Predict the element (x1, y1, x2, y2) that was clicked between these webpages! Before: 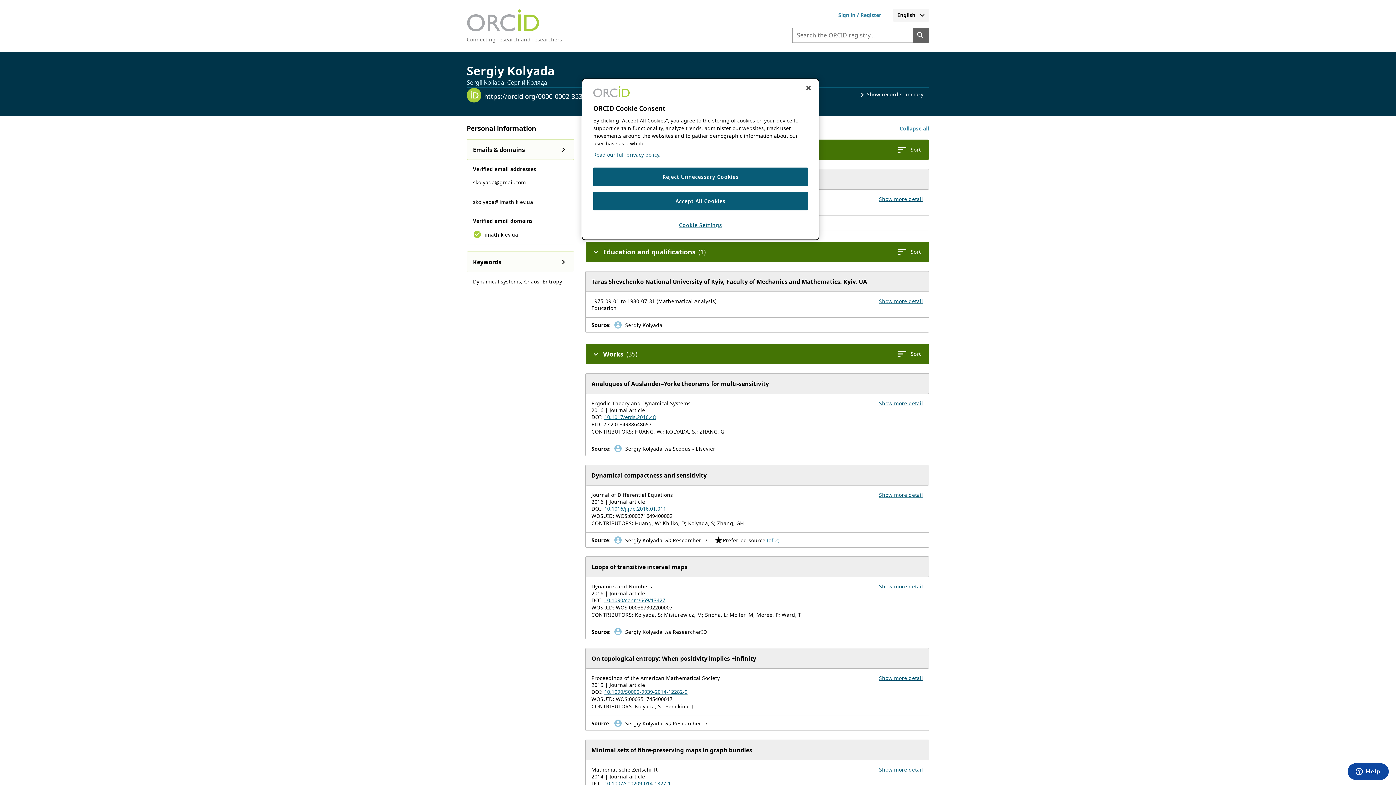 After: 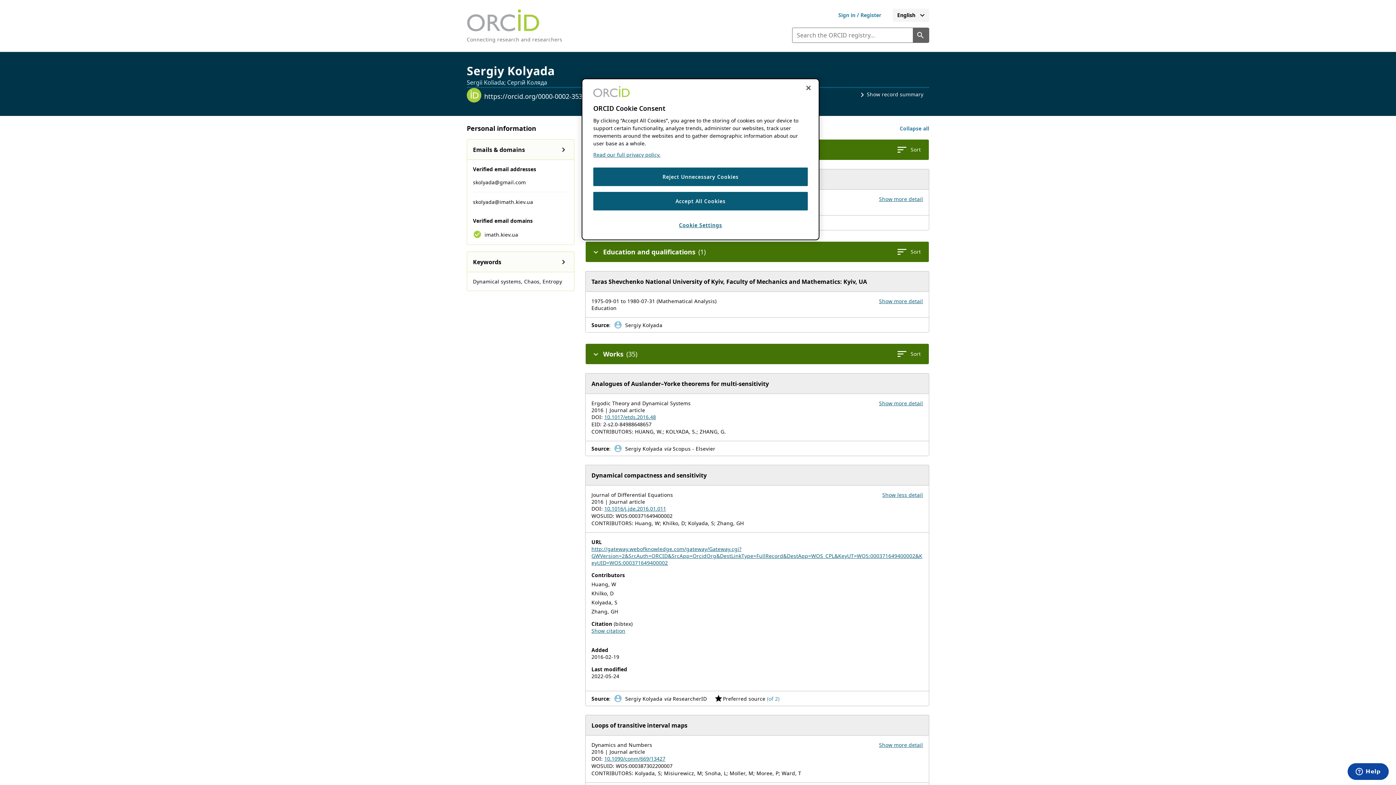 Action: label: Show more details for work Dynamical compactness and sensitivity bbox: (879, 491, 923, 498)